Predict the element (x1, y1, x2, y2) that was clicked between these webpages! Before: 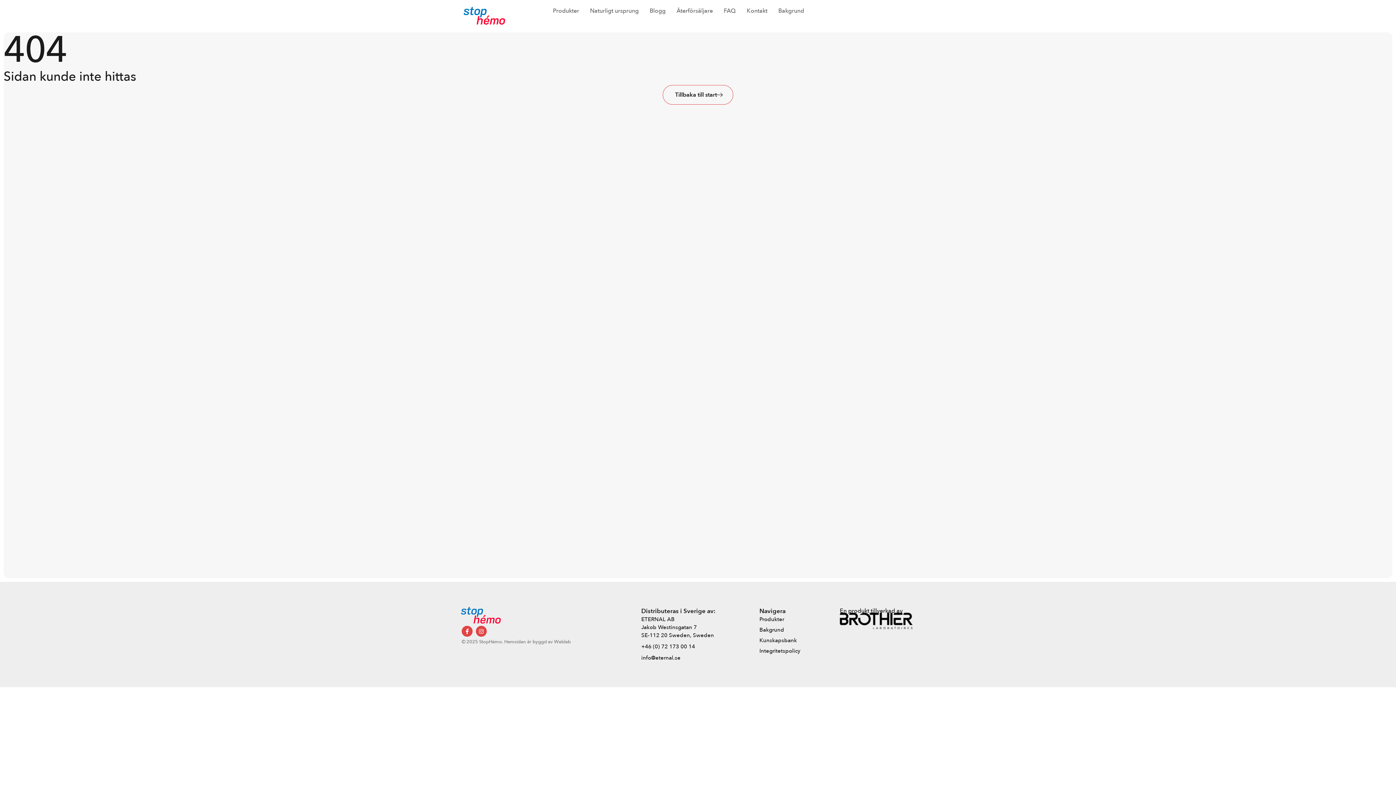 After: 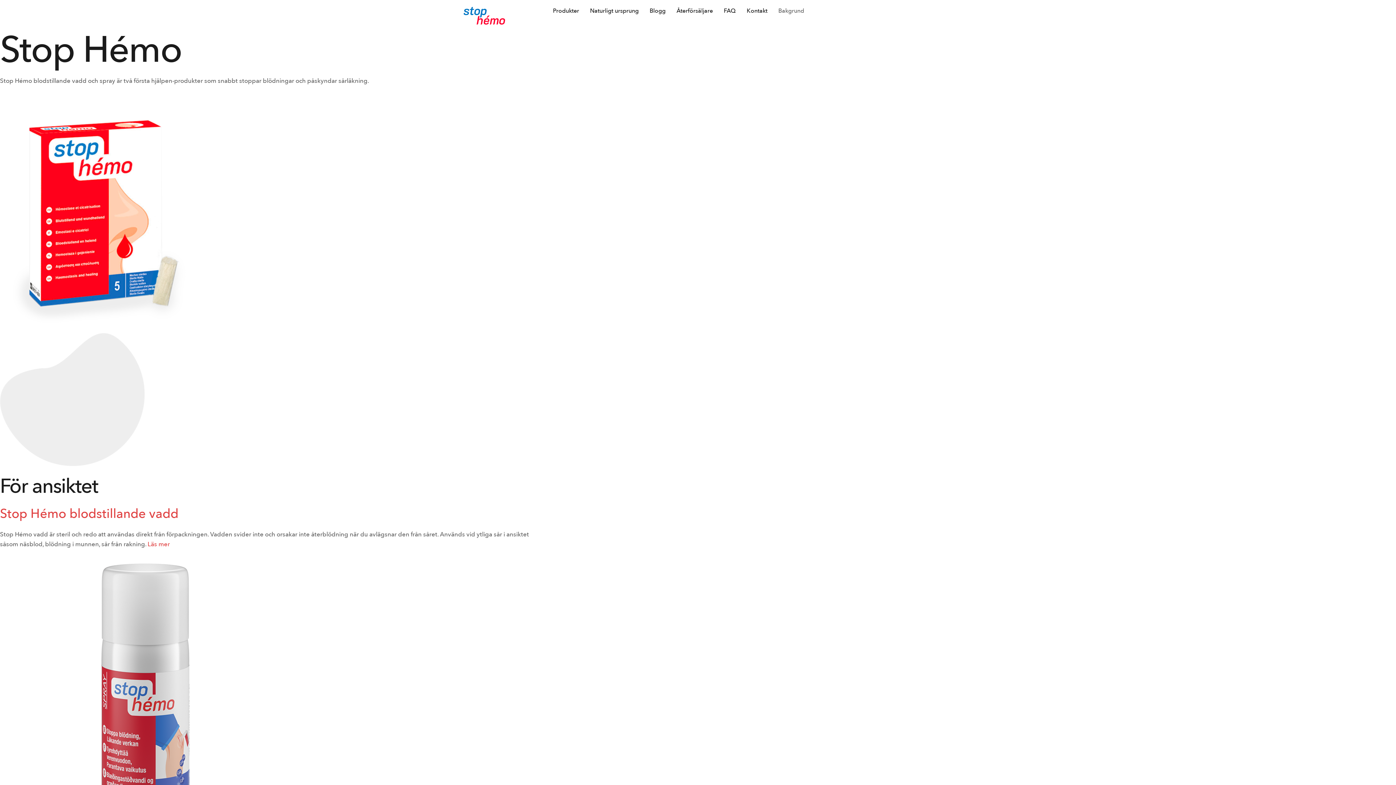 Action: bbox: (713, 0, 736, 21) label: FAQ